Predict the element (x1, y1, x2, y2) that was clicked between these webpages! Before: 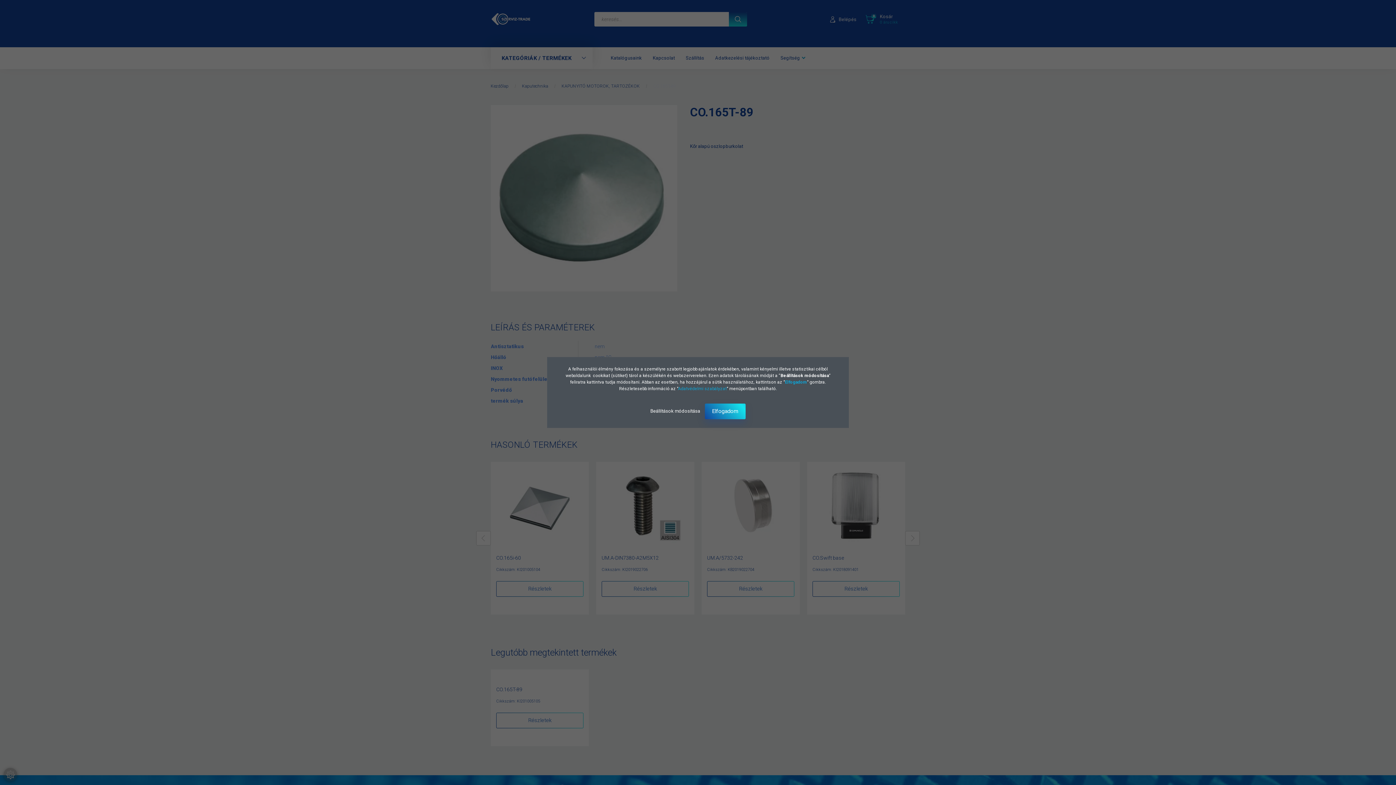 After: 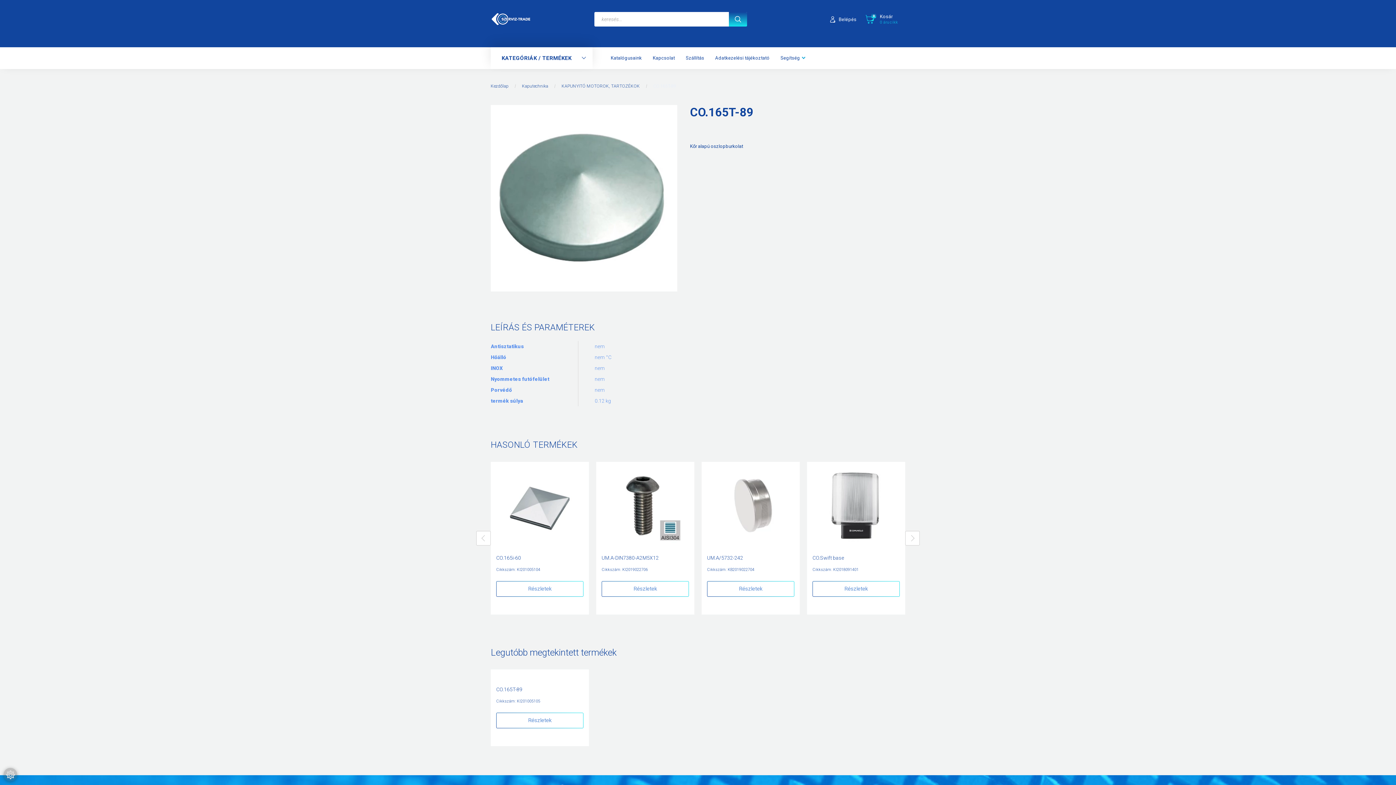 Action: label: Elfogadom bbox: (705, 403, 745, 419)